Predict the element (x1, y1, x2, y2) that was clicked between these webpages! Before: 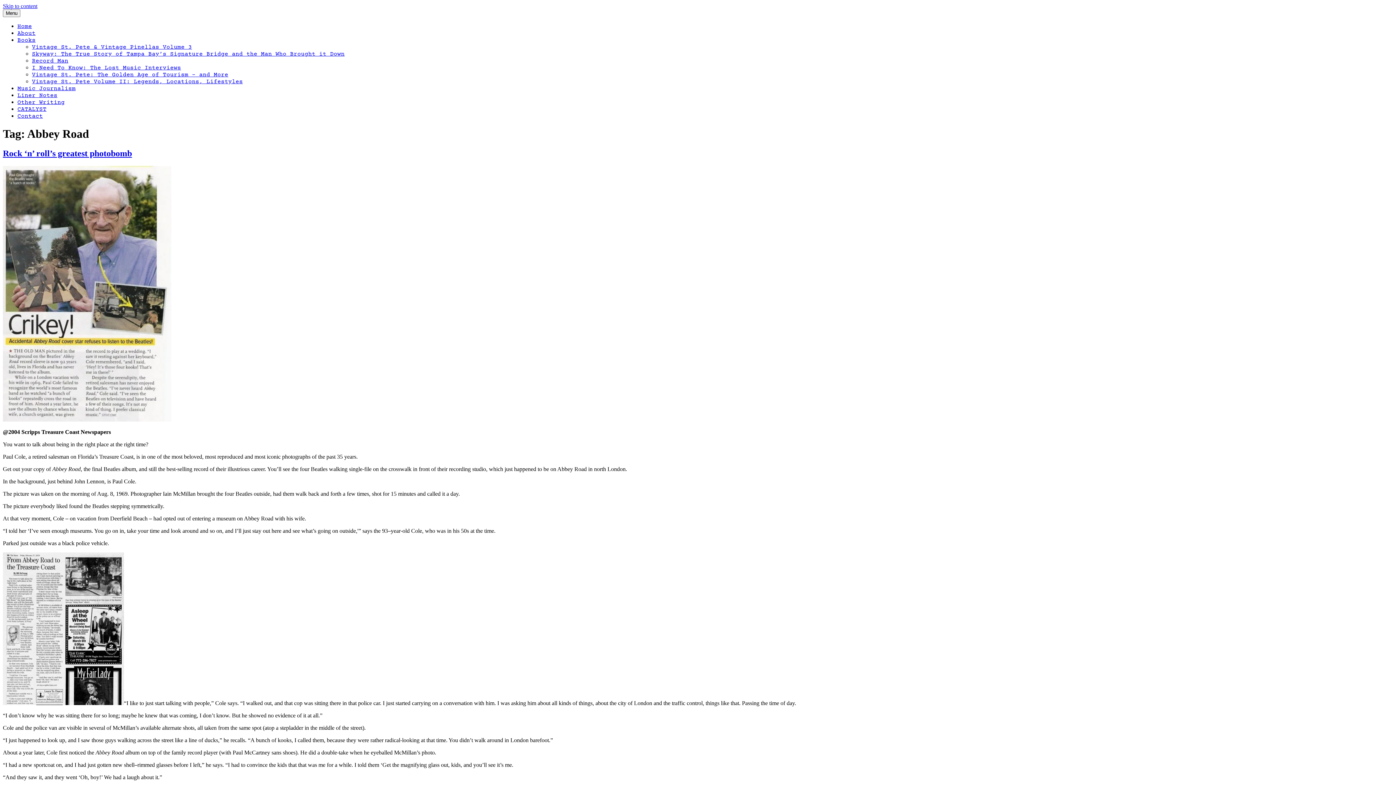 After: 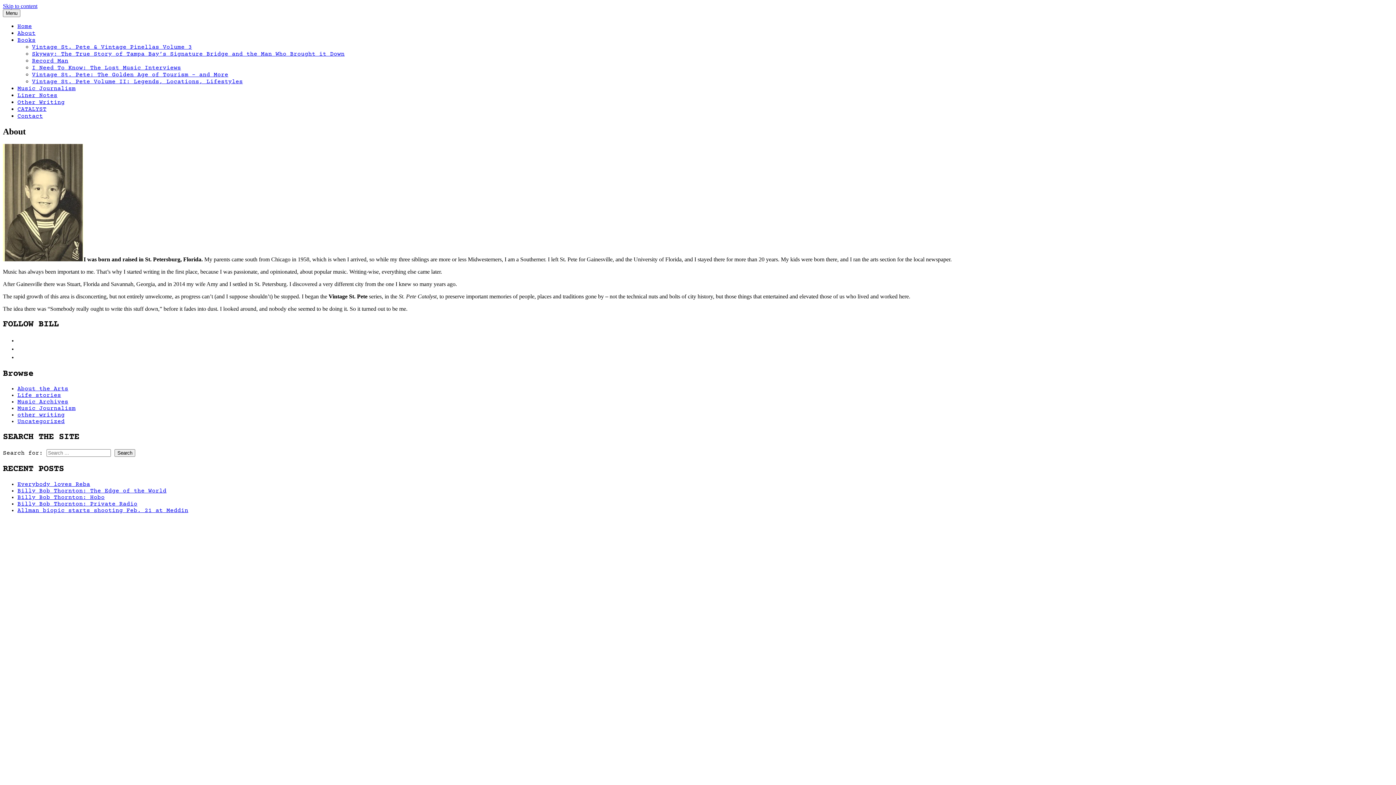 Action: label: About bbox: (17, 30, 35, 36)